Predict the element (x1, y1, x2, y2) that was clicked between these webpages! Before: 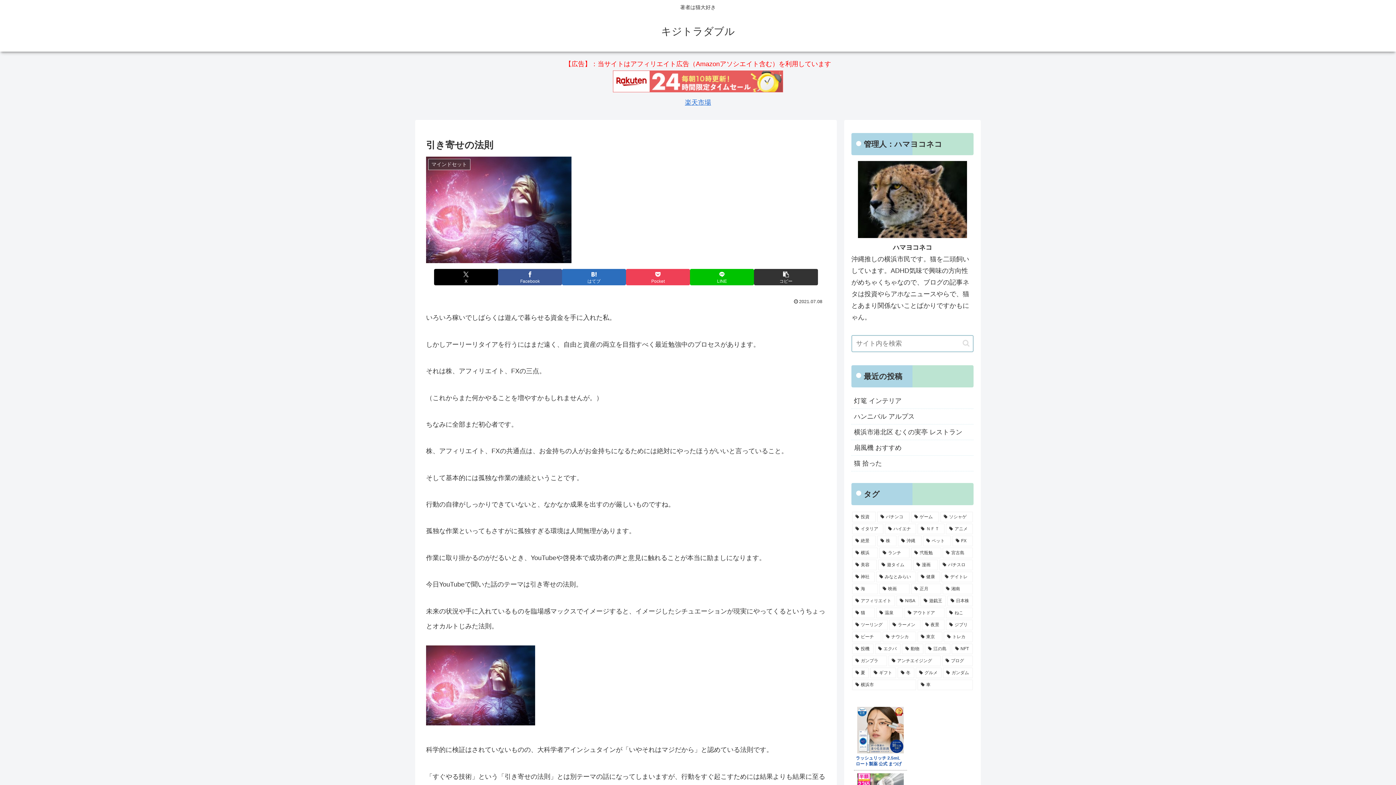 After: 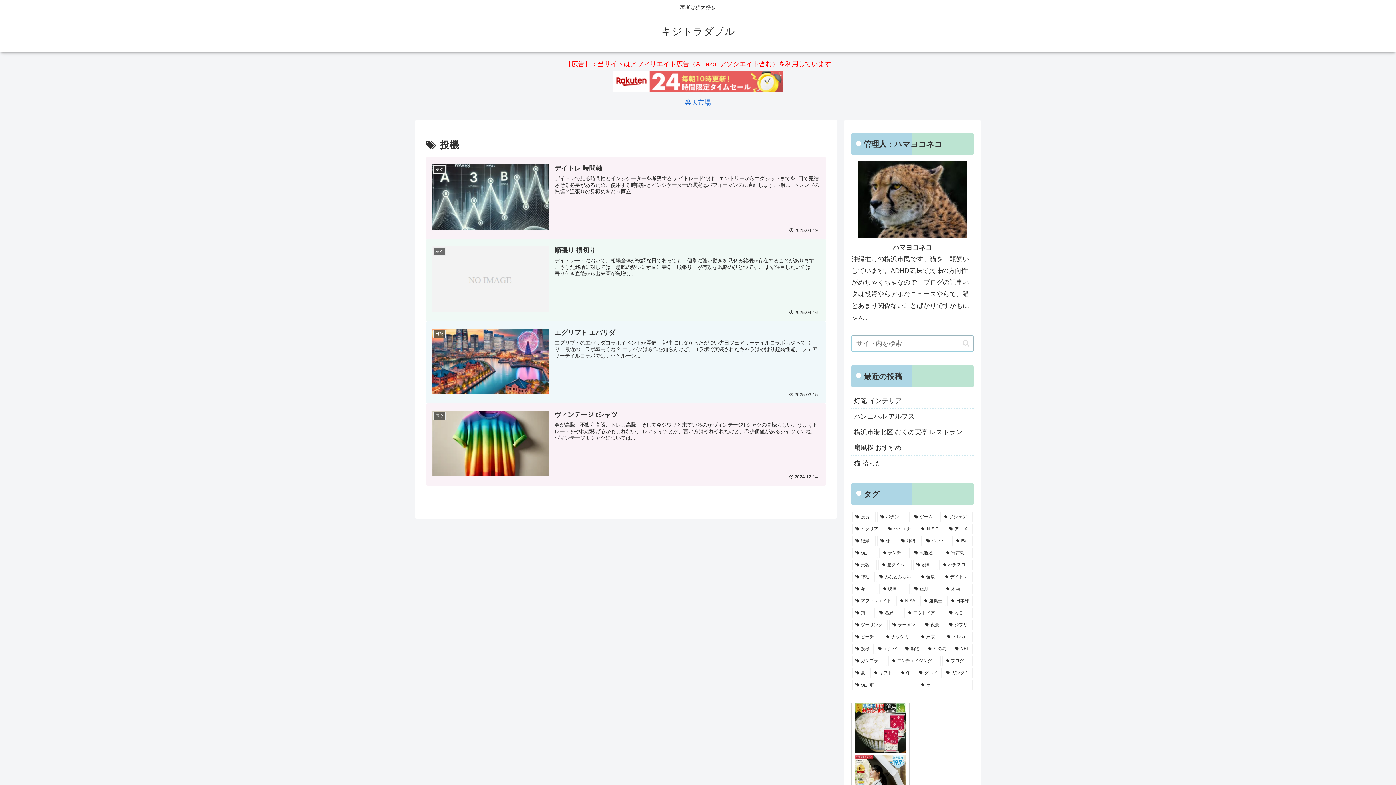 Action: label: 投機 (4個の項目) bbox: (852, 643, 873, 654)